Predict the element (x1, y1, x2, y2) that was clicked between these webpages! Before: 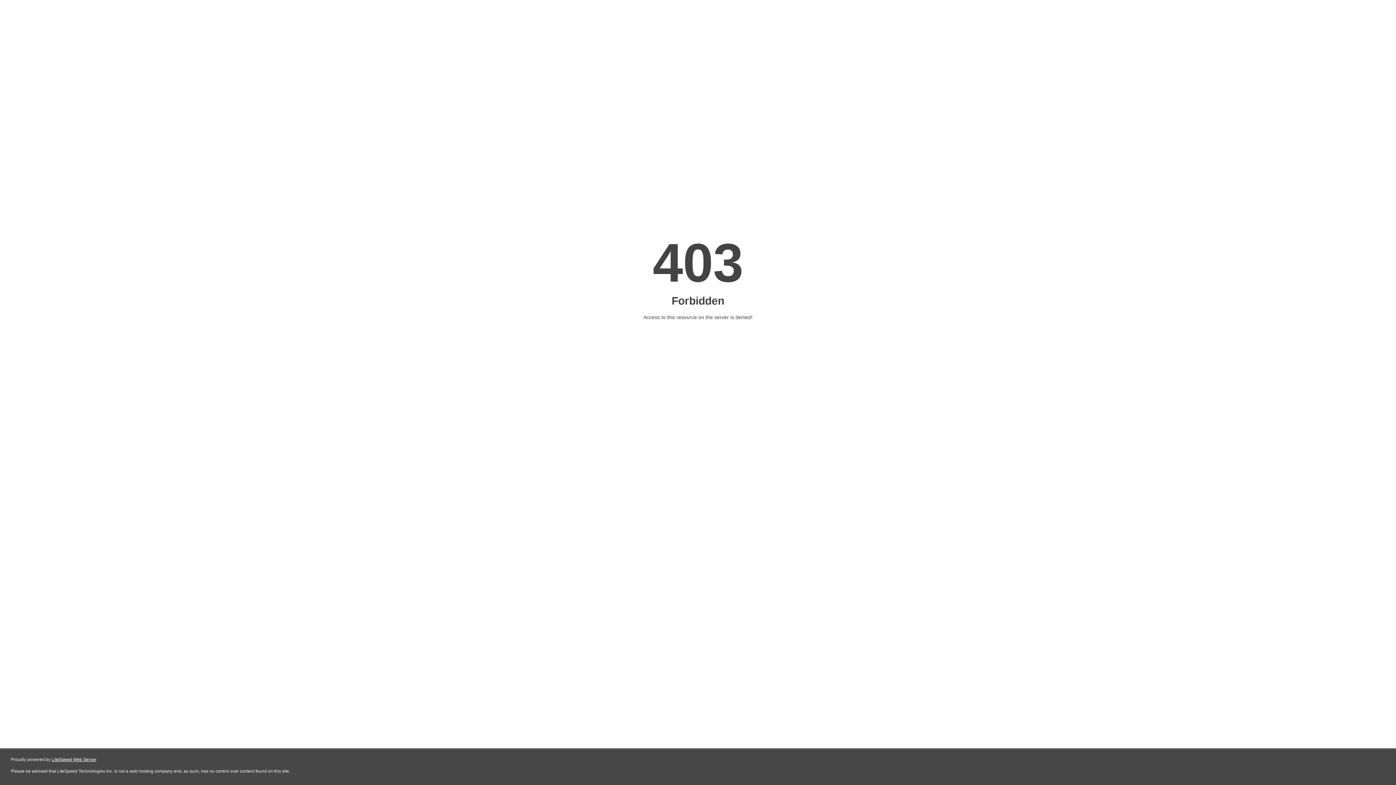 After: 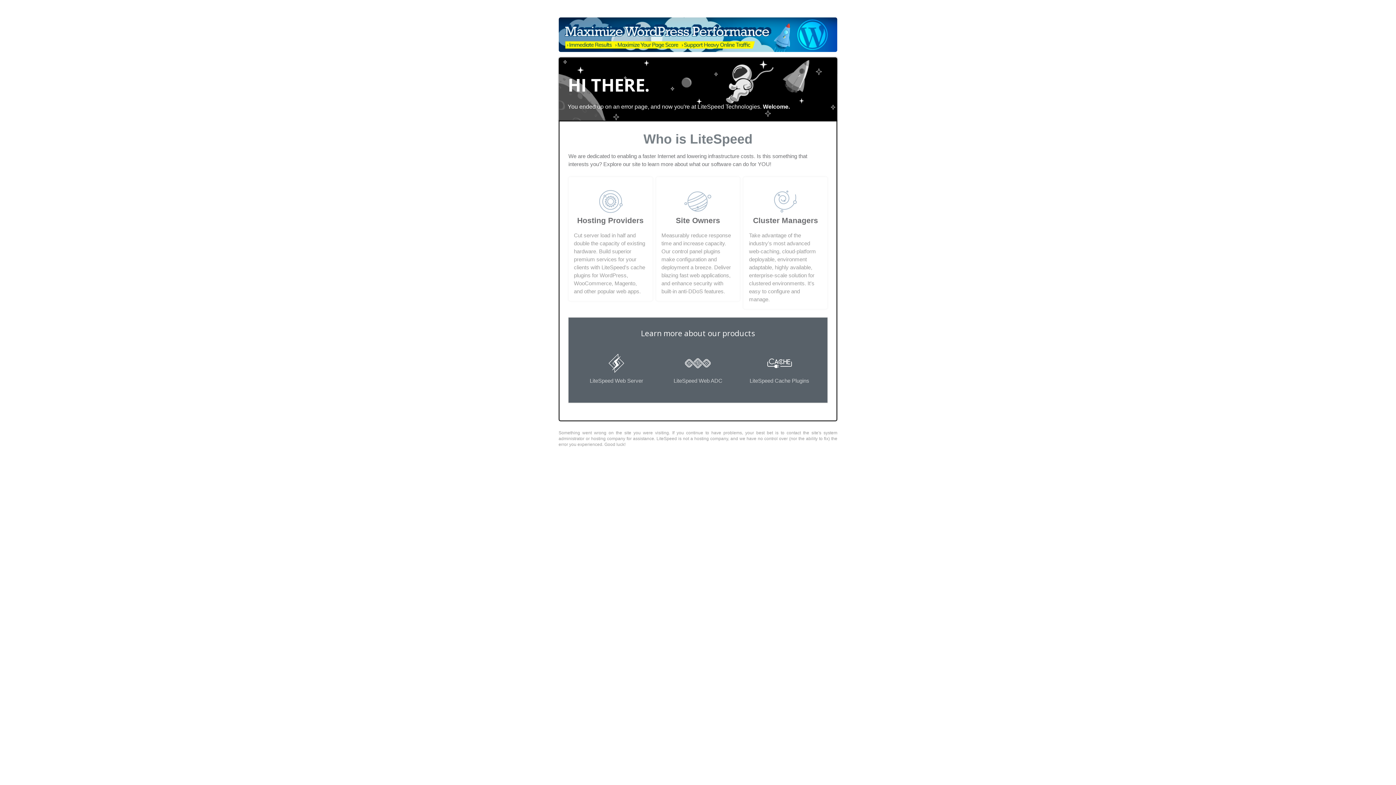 Action: label: LiteSpeed Web Server bbox: (51, 757, 96, 762)